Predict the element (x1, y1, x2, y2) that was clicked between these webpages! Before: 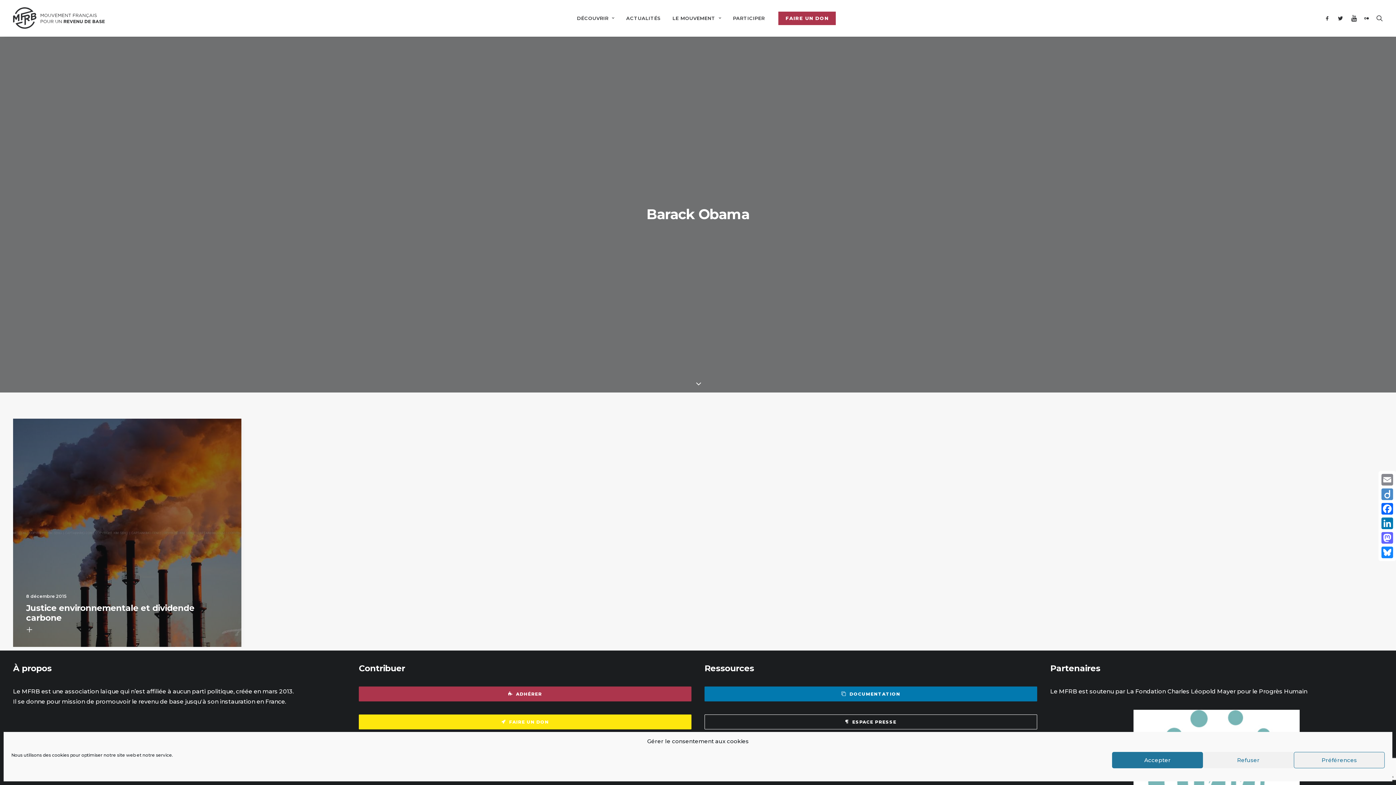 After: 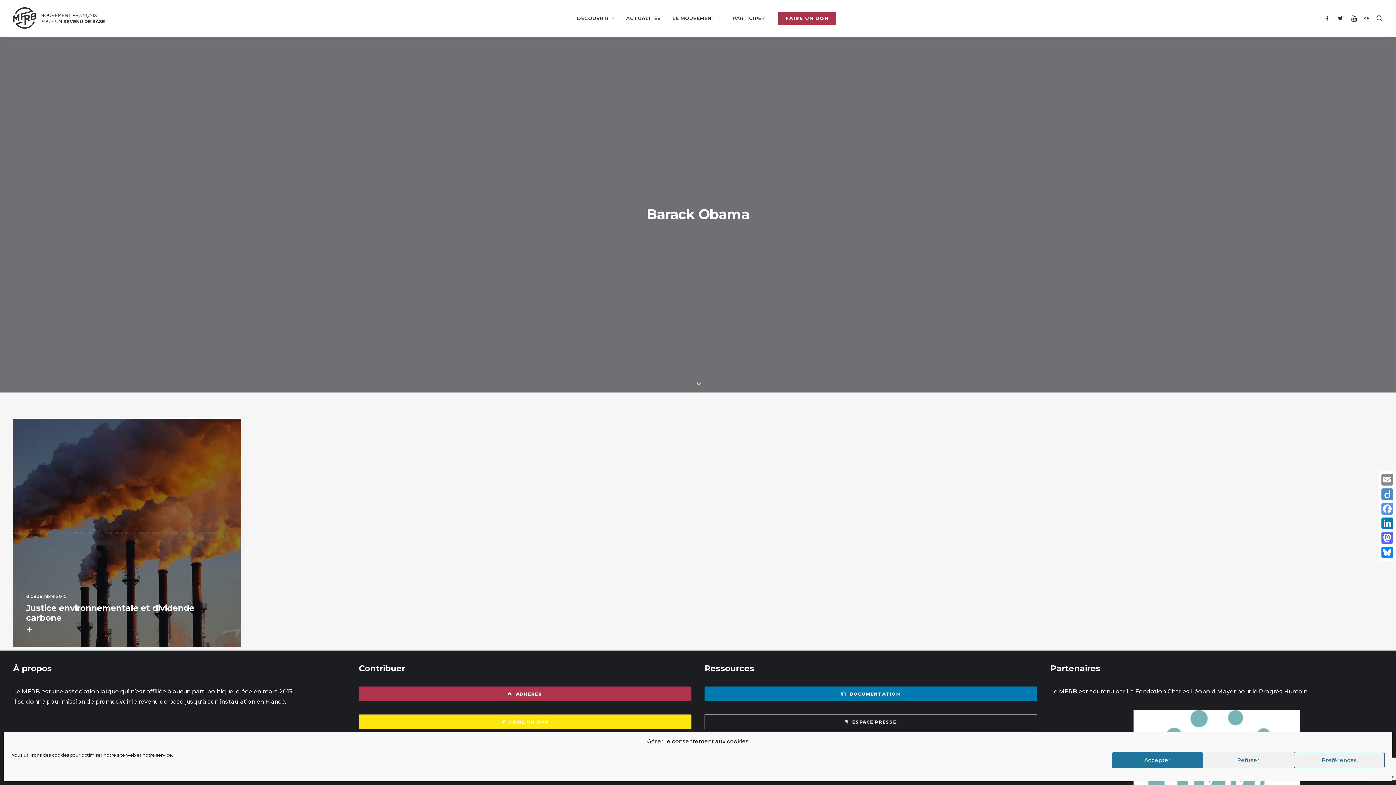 Action: bbox: (1380, 501, 1394, 516) label: Facebook